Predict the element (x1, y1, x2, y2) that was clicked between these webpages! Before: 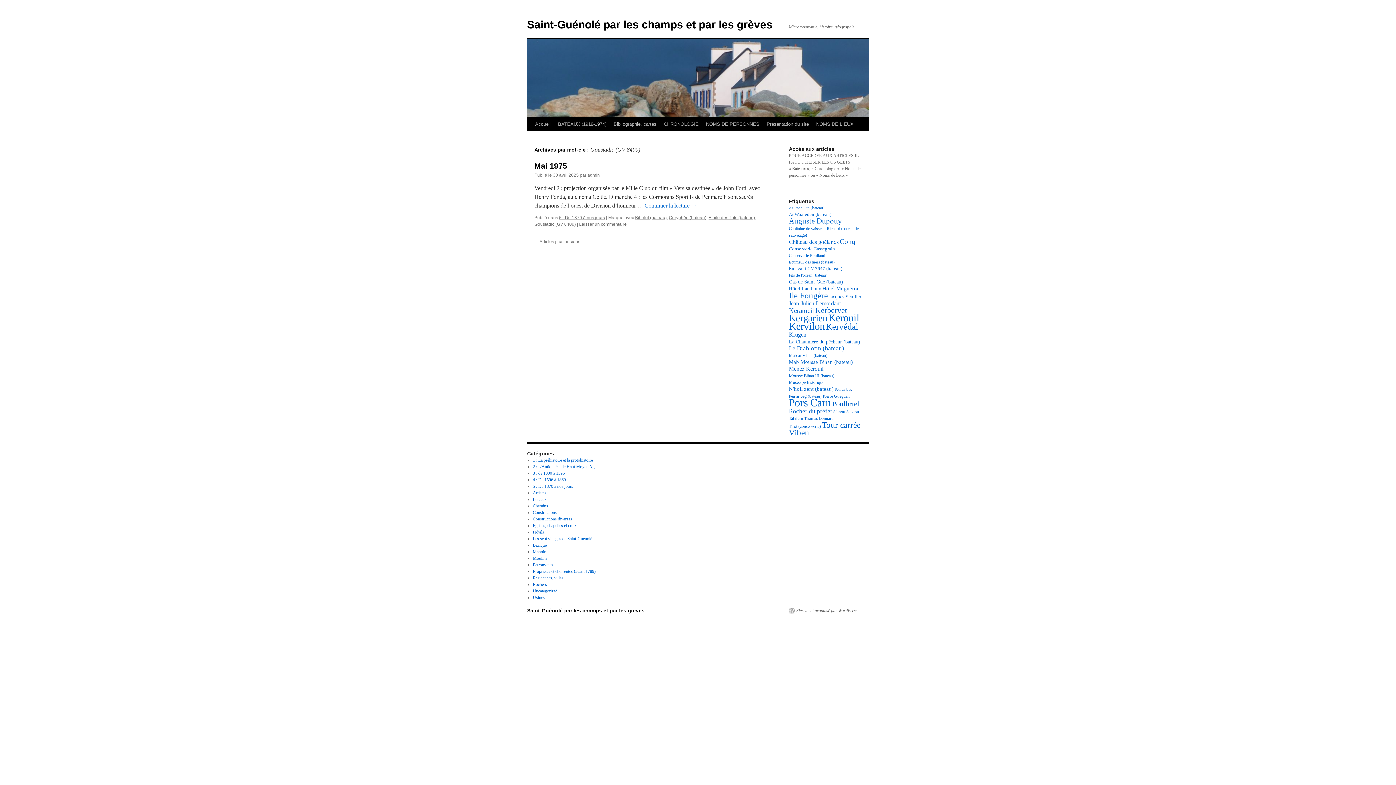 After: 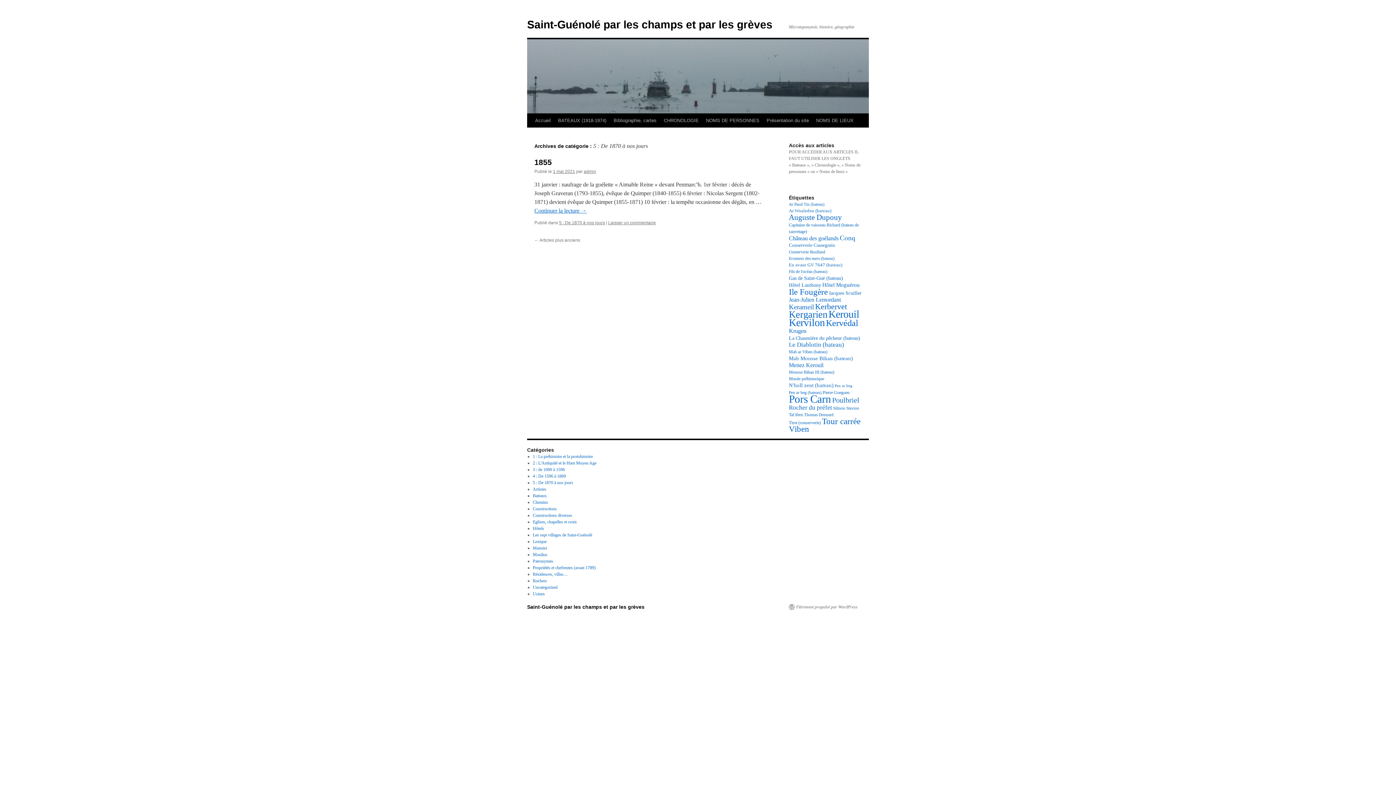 Action: label: 5 : De 1870 à nos jours bbox: (559, 215, 605, 220)